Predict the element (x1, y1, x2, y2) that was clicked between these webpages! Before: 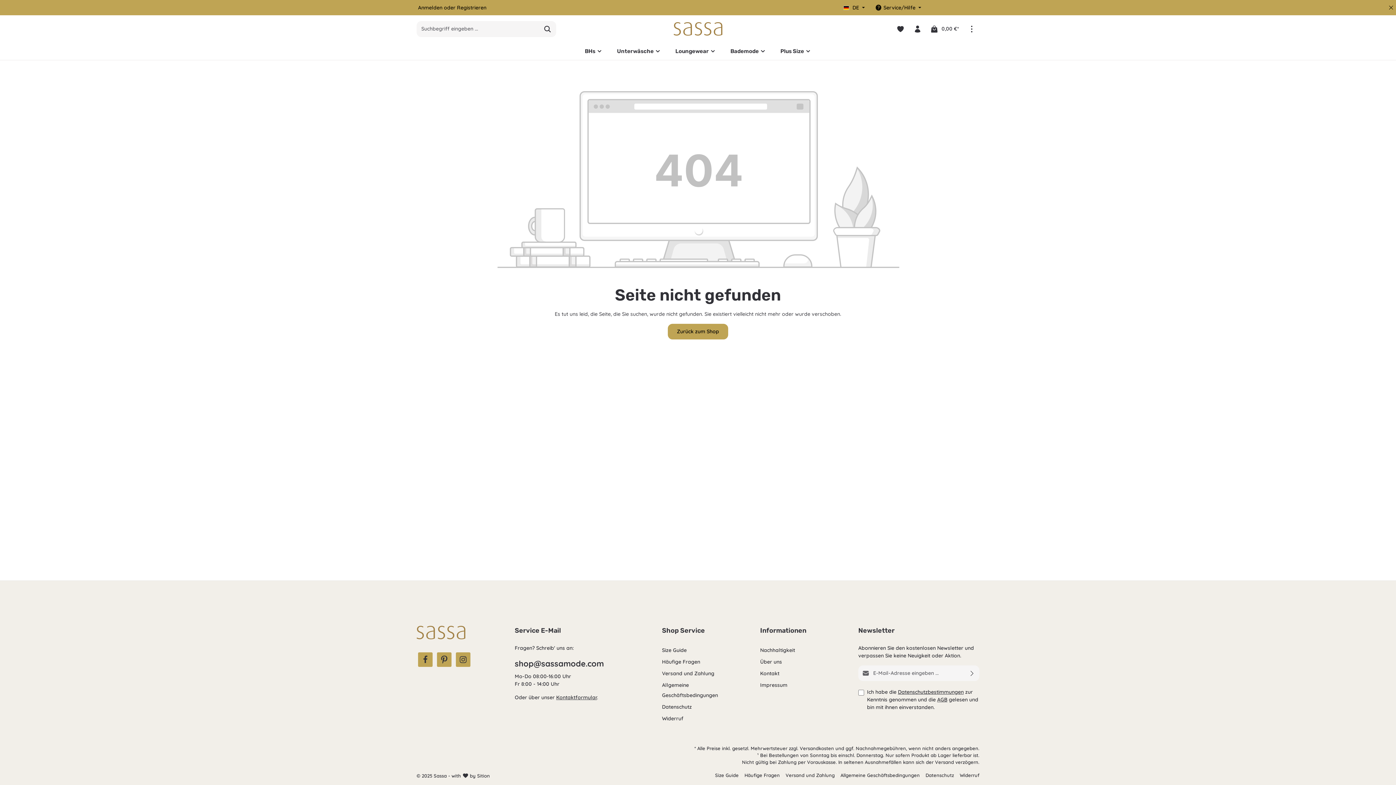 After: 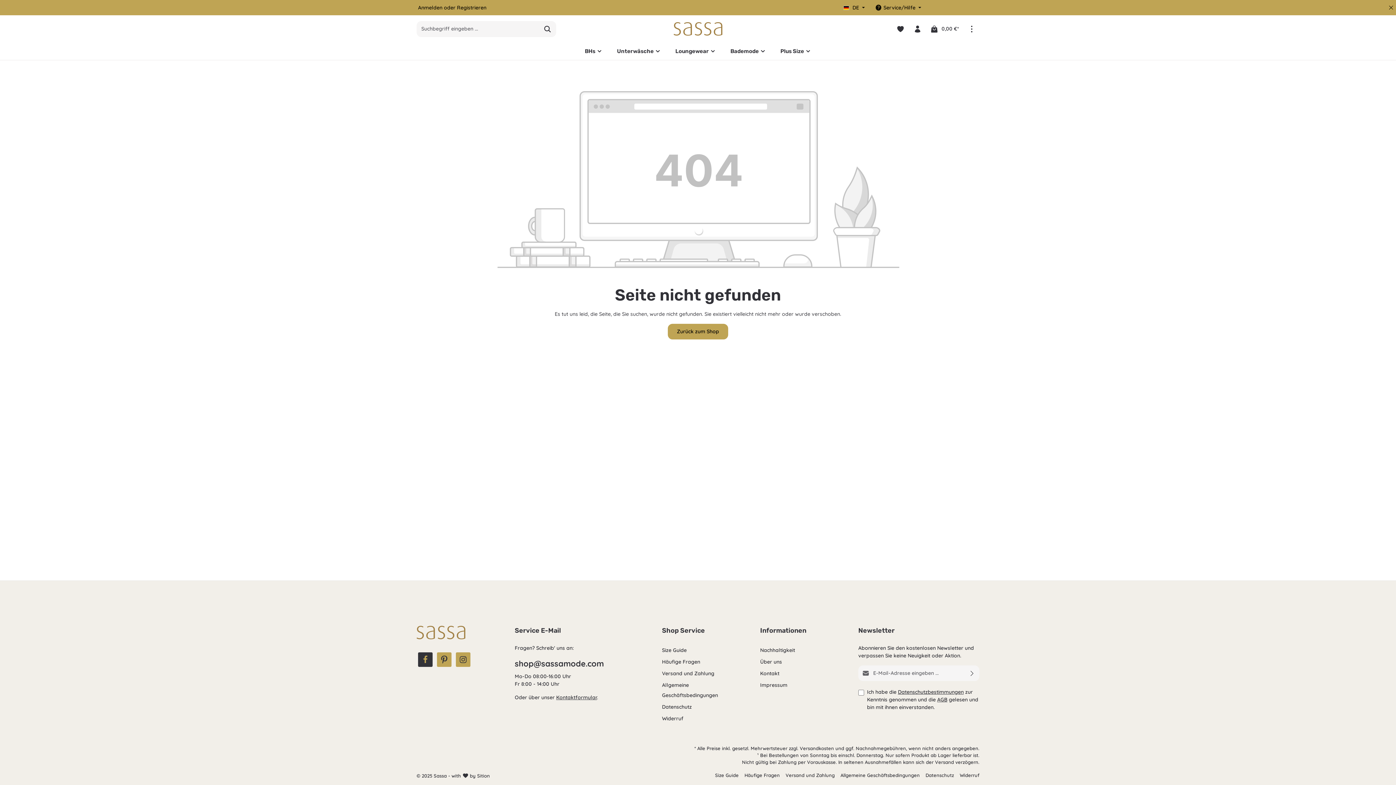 Action: bbox: (418, 652, 432, 667) label: Facebook